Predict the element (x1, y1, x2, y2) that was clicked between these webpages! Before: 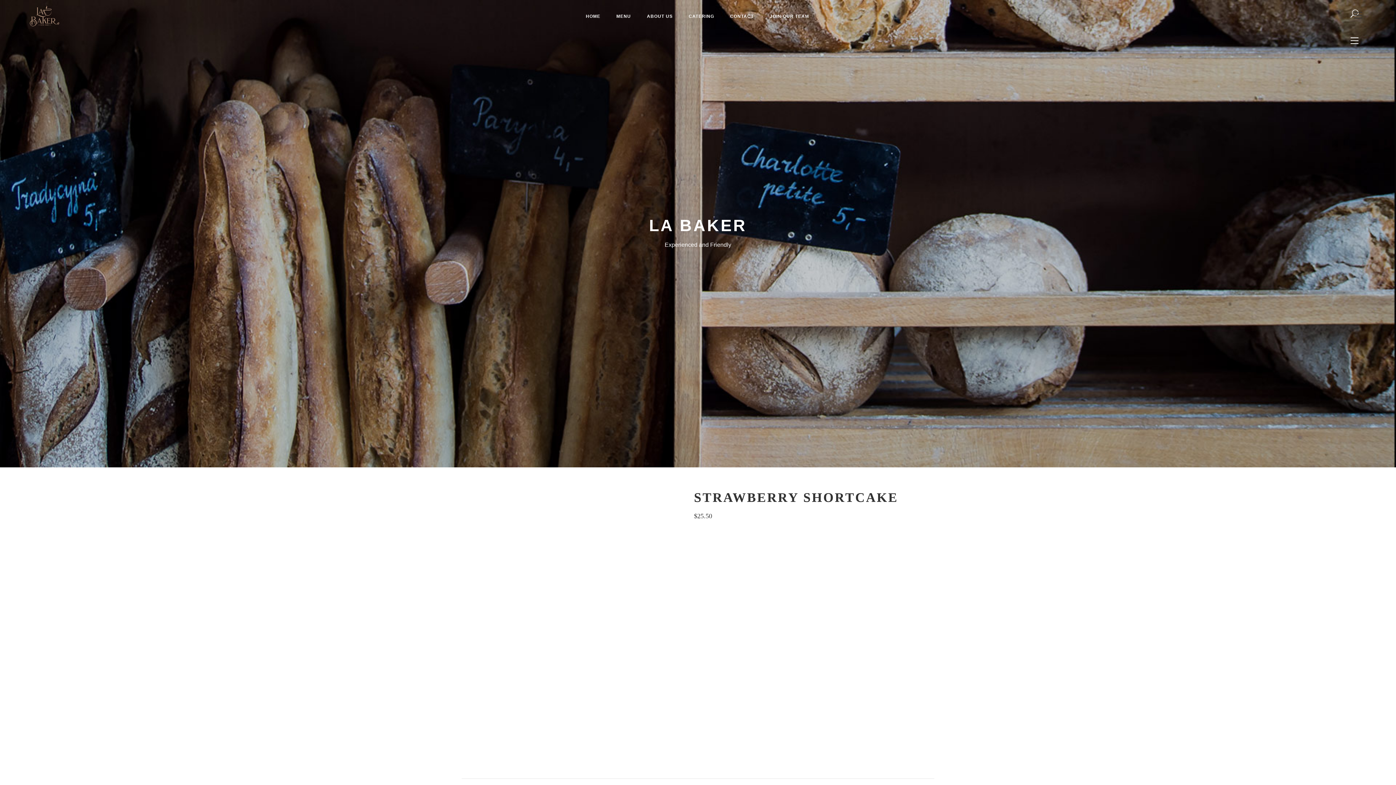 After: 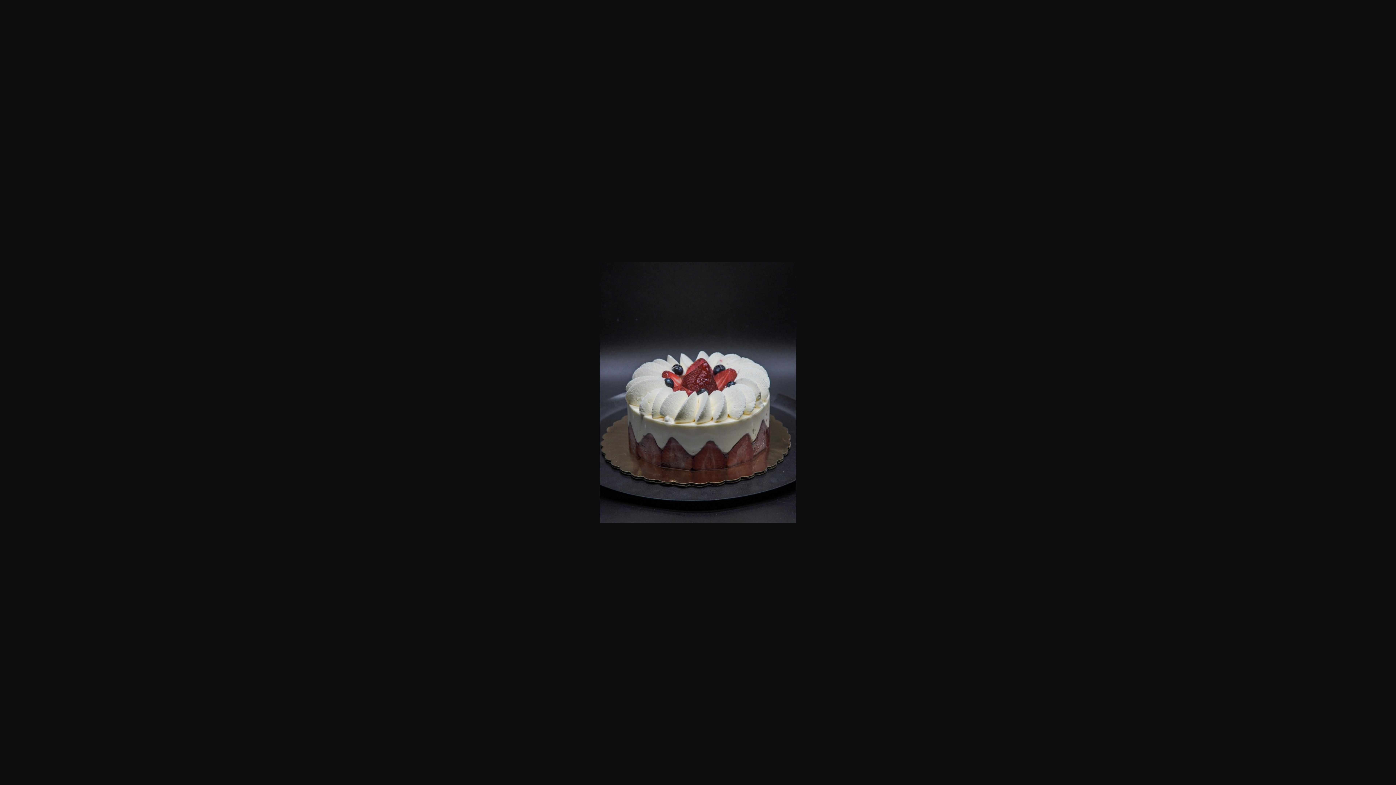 Action: bbox: (465, 745, 660, 750)